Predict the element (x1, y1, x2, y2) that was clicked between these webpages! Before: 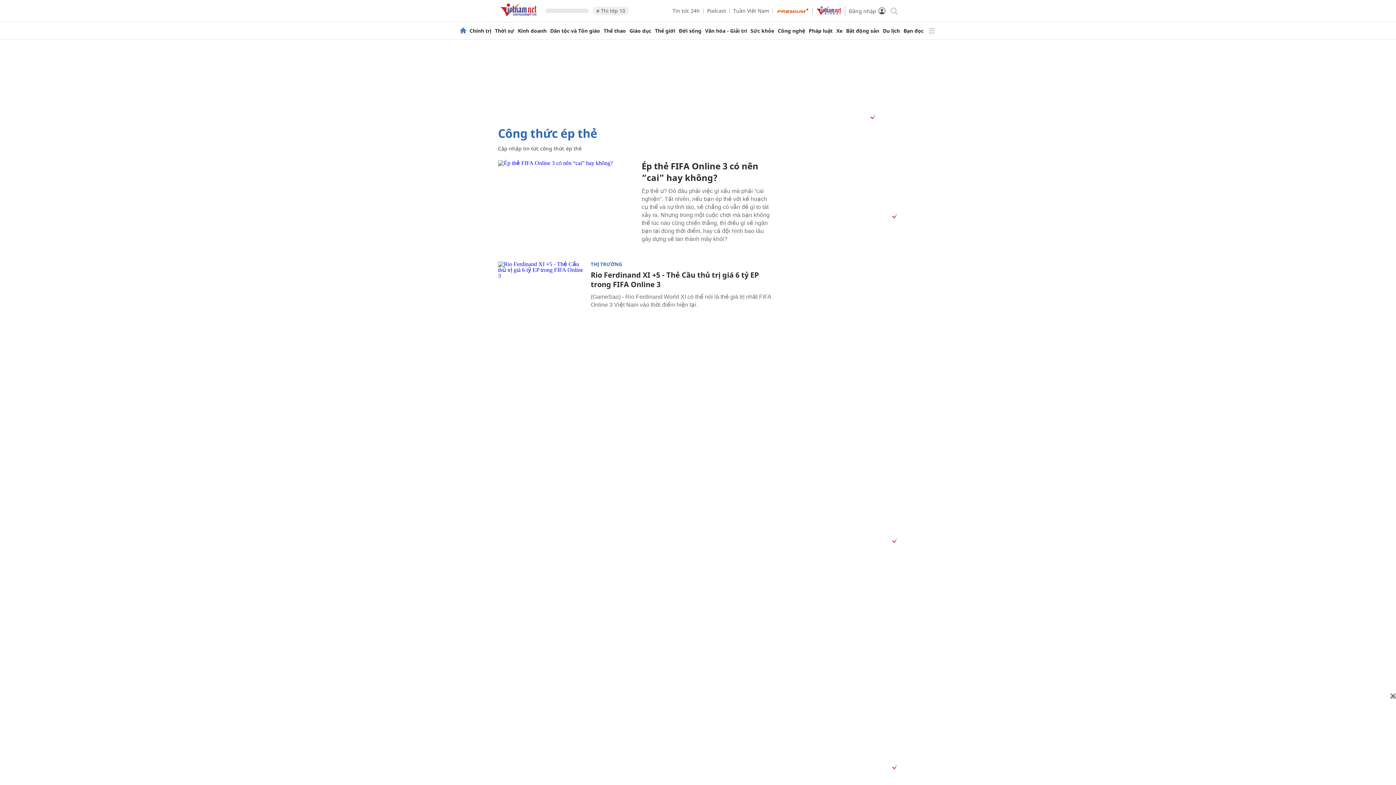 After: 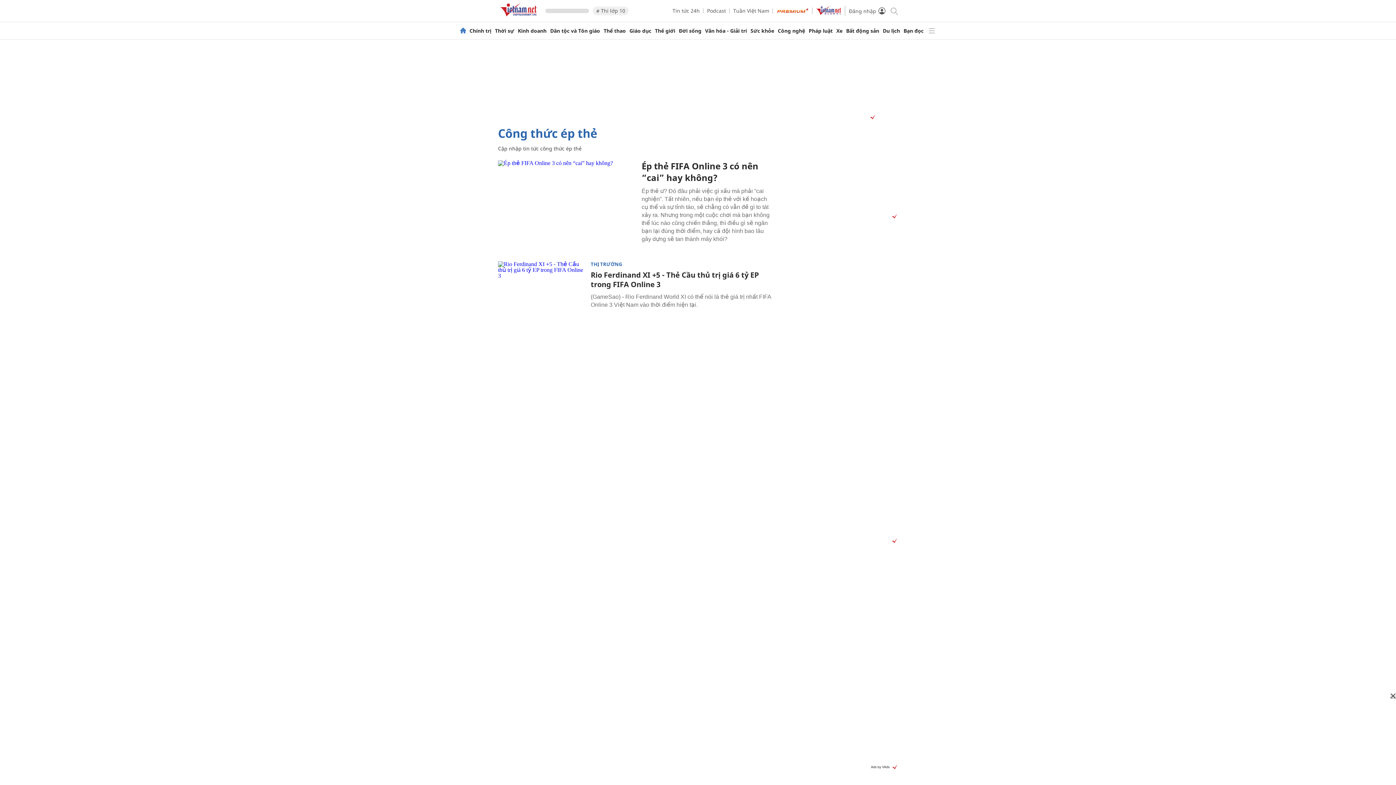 Action: label: Vads bbox: (889, 764, 898, 771)